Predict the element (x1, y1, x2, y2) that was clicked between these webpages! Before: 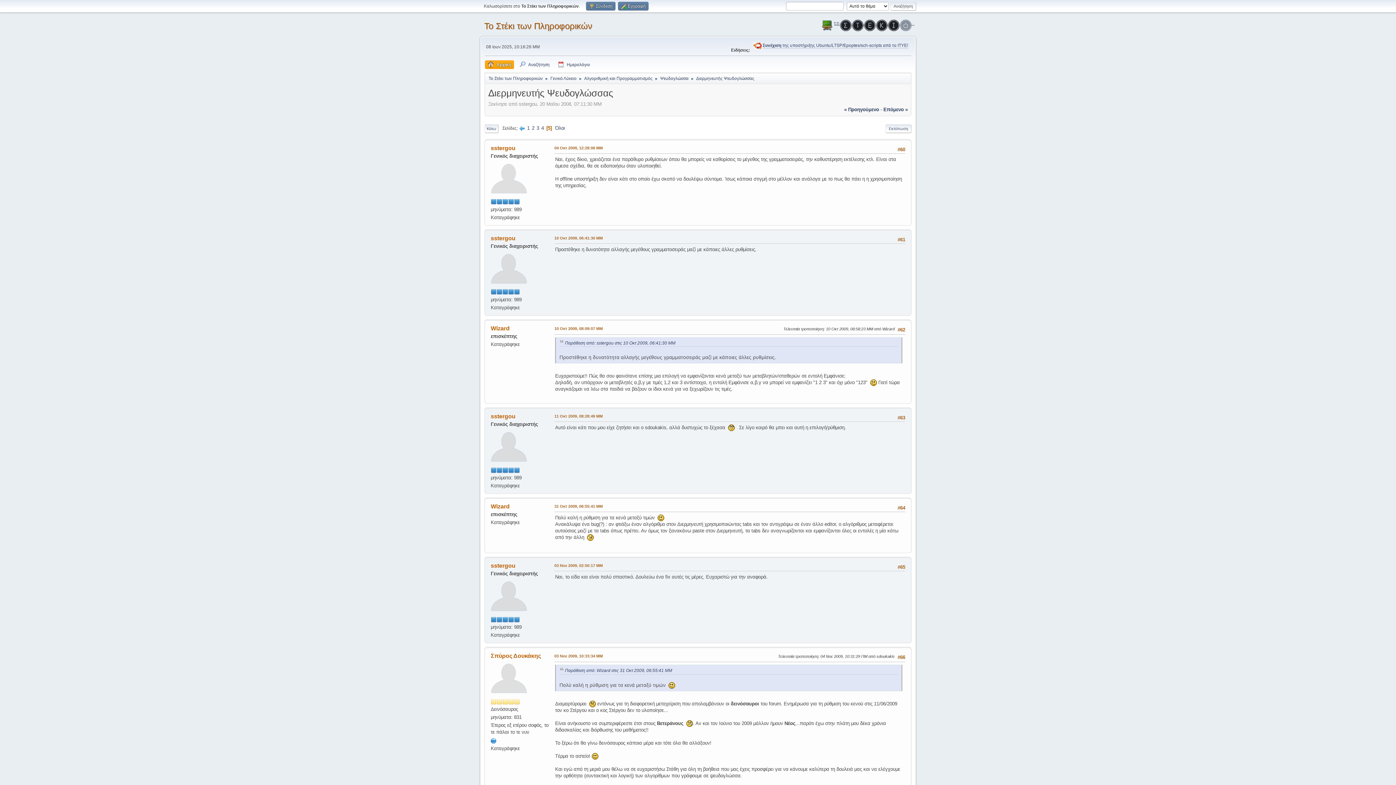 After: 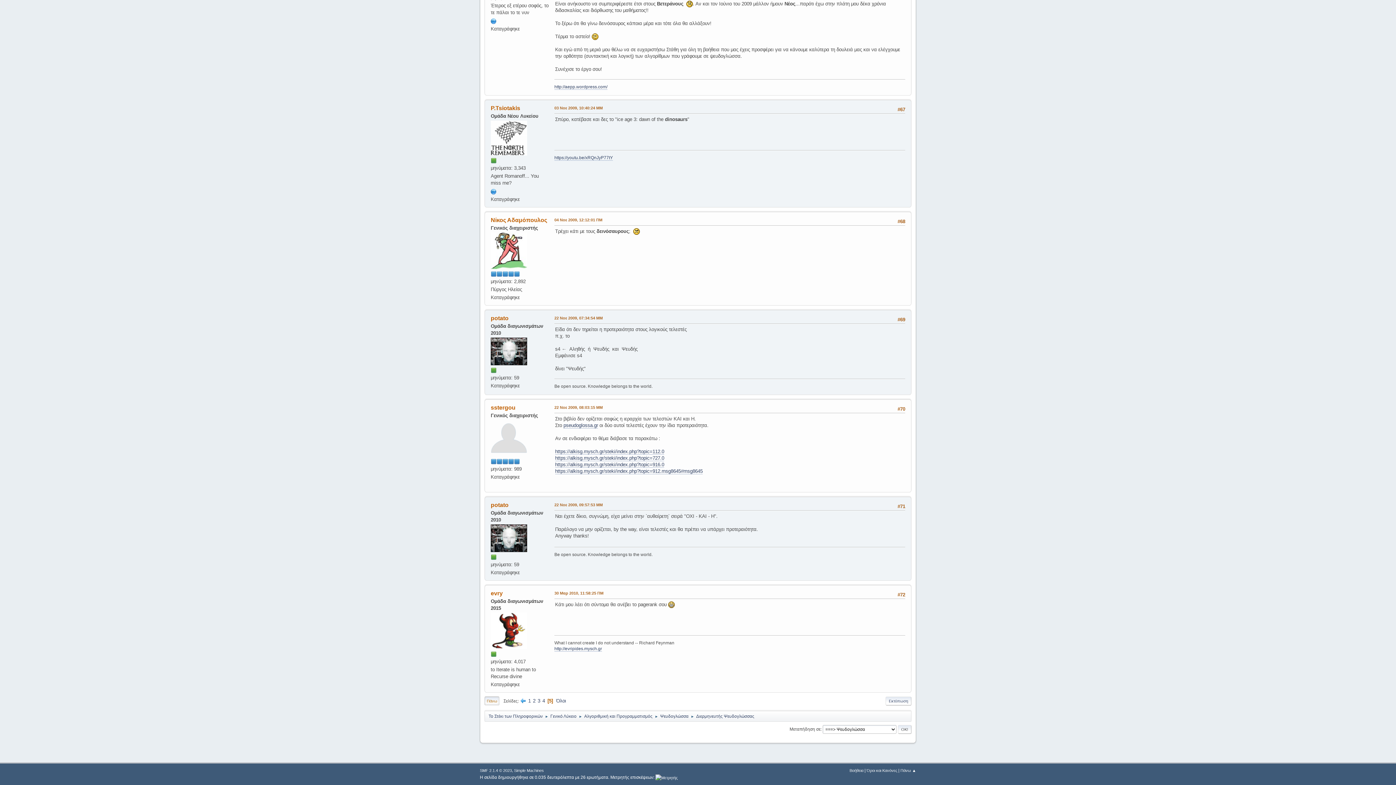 Action: label: Κάτω bbox: (484, 124, 498, 132)